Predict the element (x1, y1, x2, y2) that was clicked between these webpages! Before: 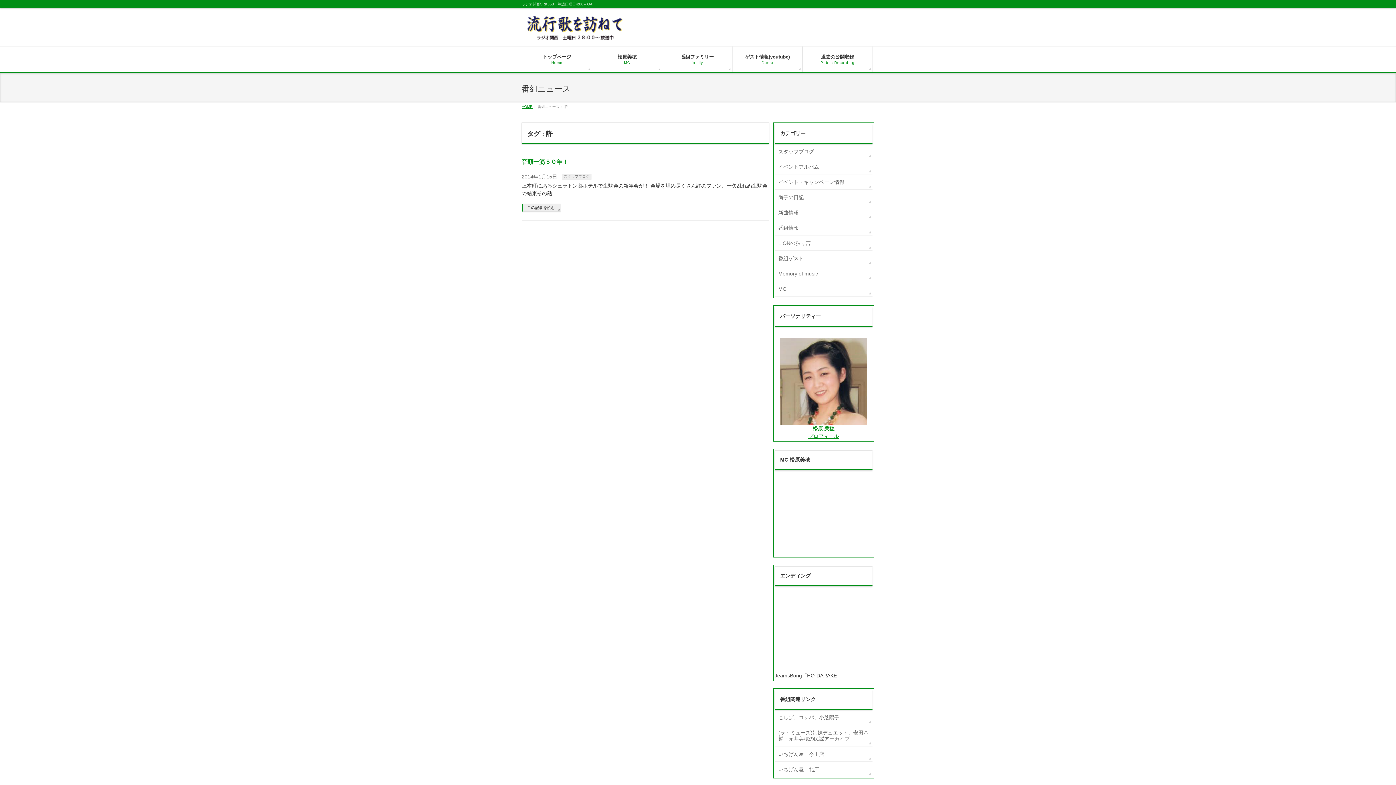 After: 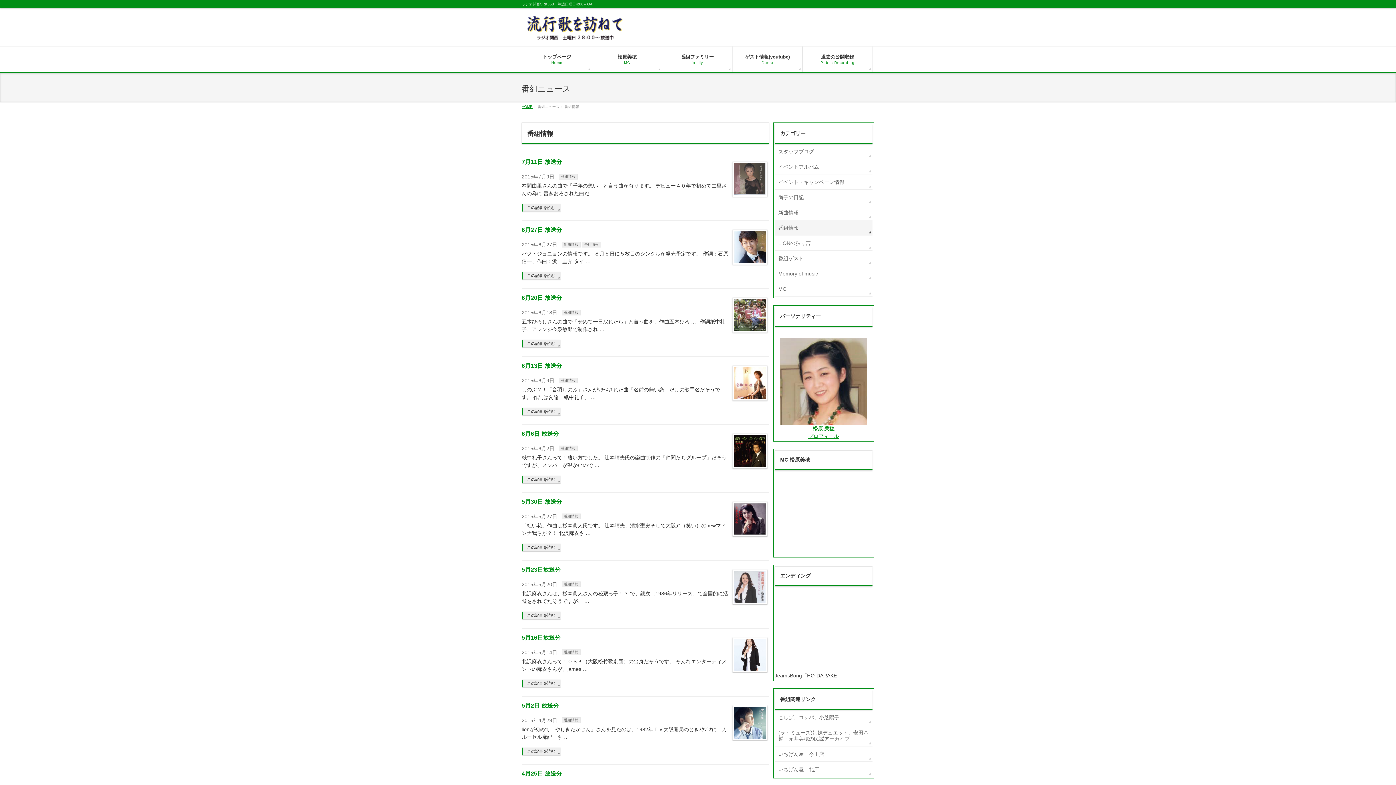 Action: label: 番組情報 bbox: (774, 220, 872, 235)